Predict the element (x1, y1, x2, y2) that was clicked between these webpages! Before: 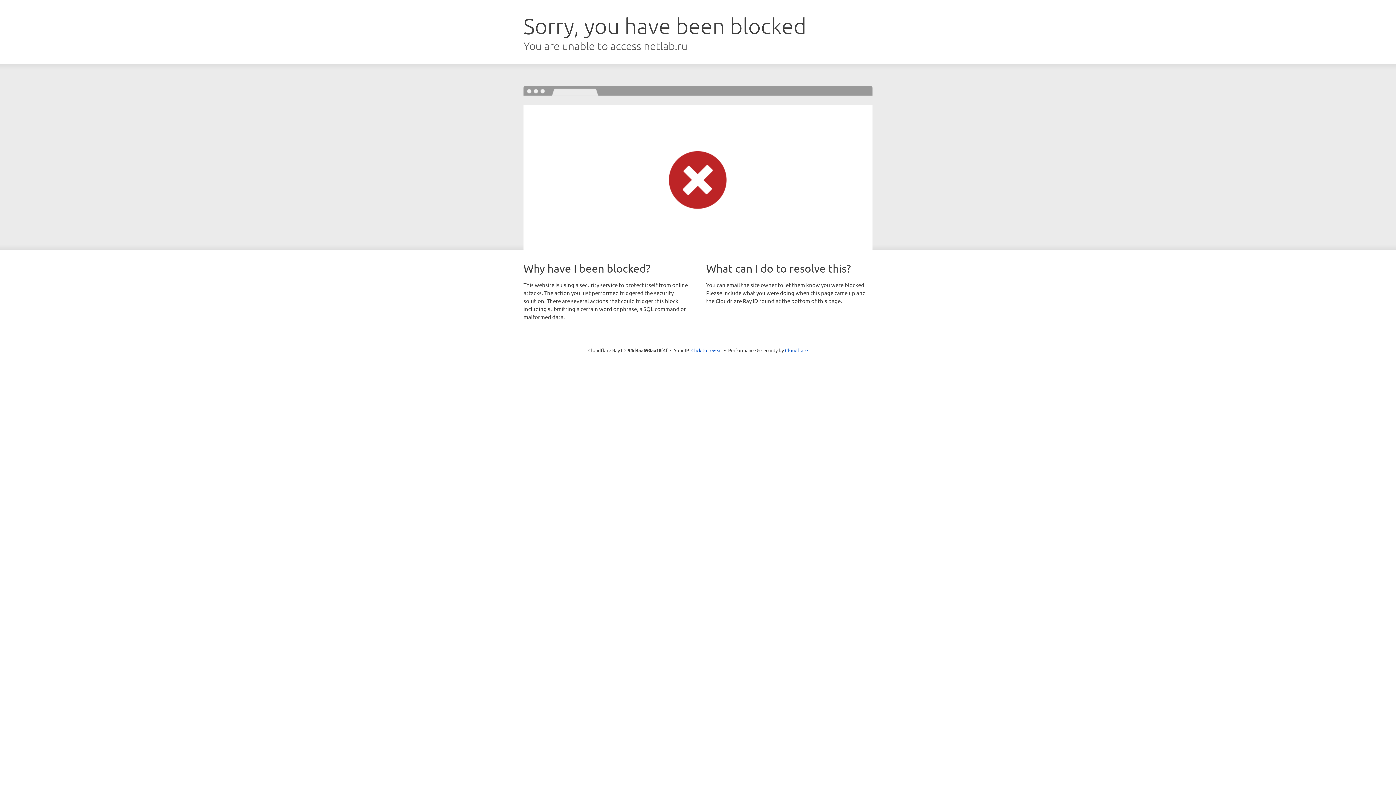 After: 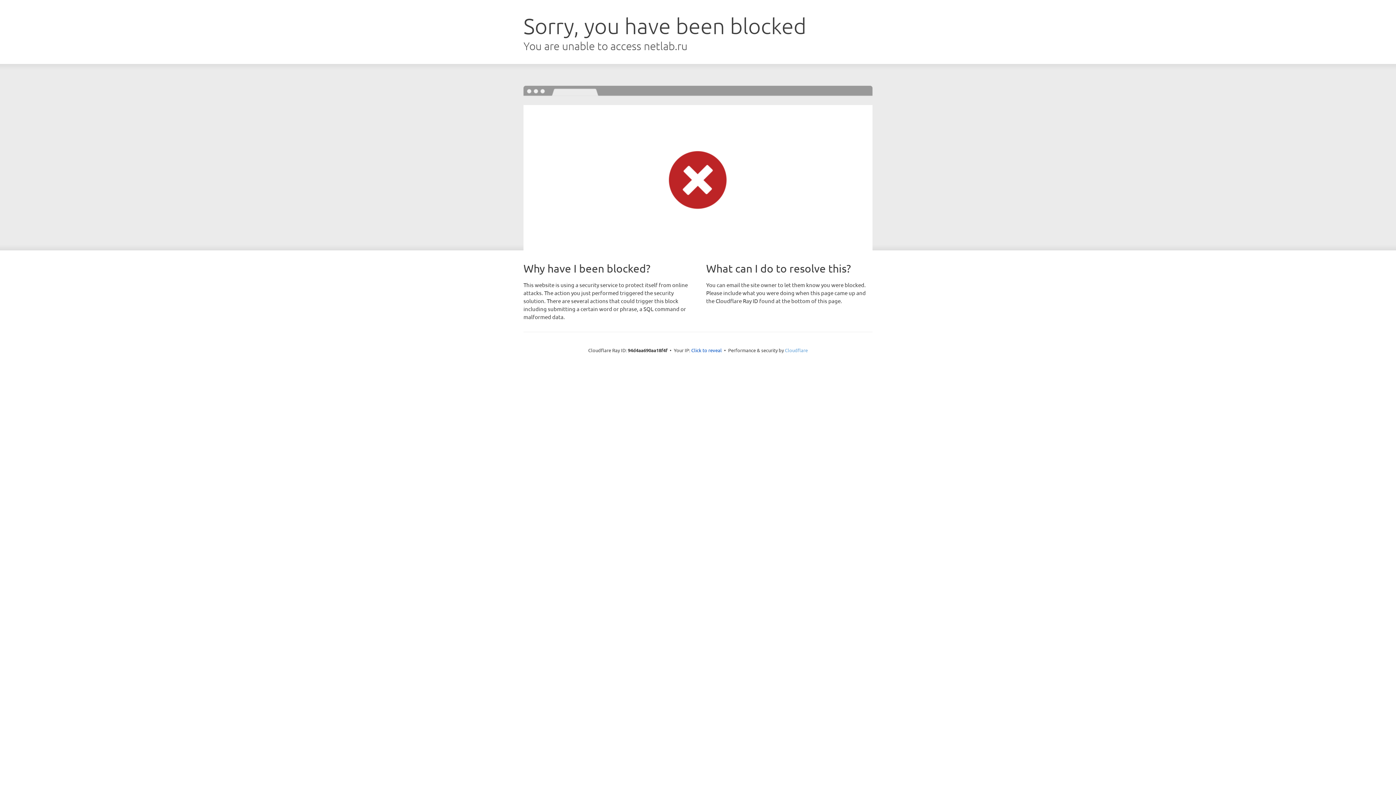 Action: label: Cloudflare bbox: (785, 347, 808, 353)